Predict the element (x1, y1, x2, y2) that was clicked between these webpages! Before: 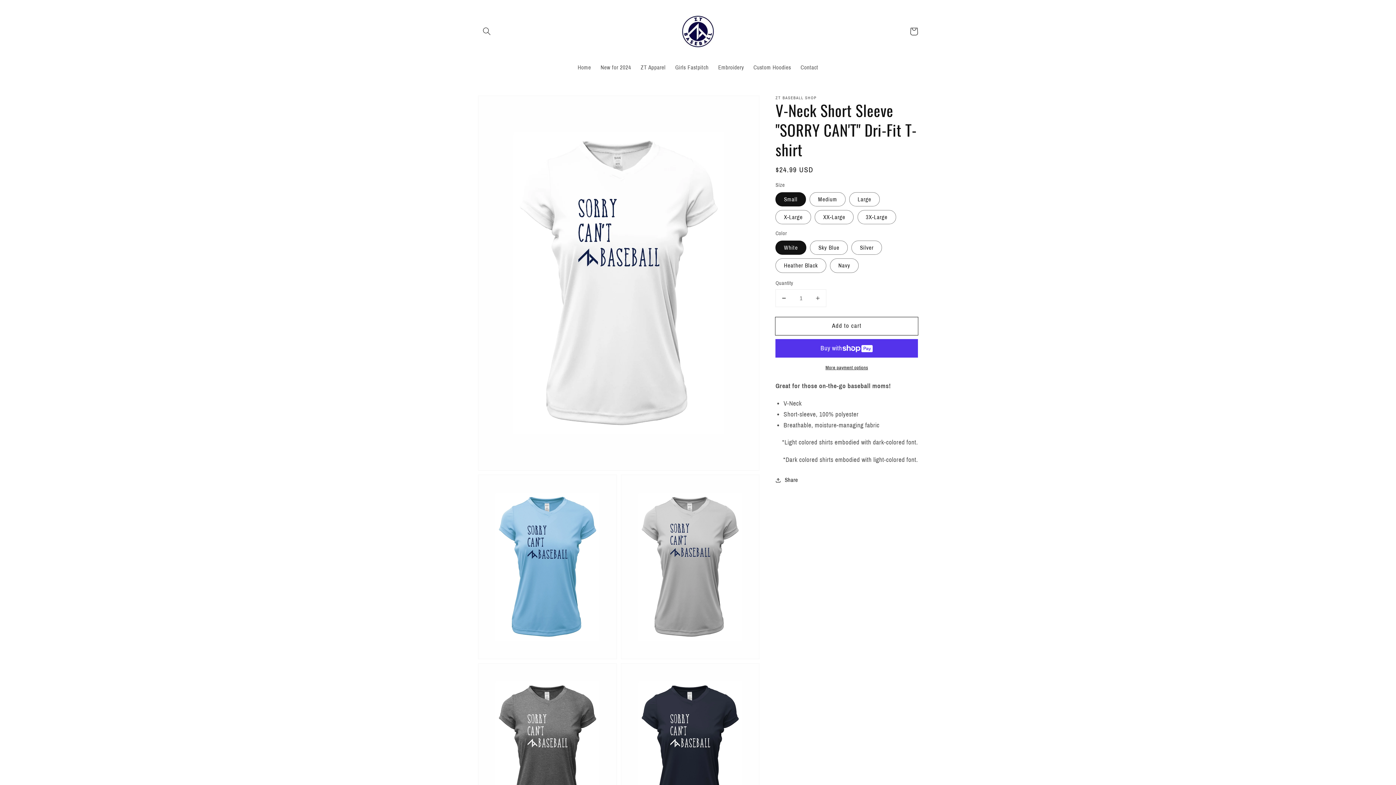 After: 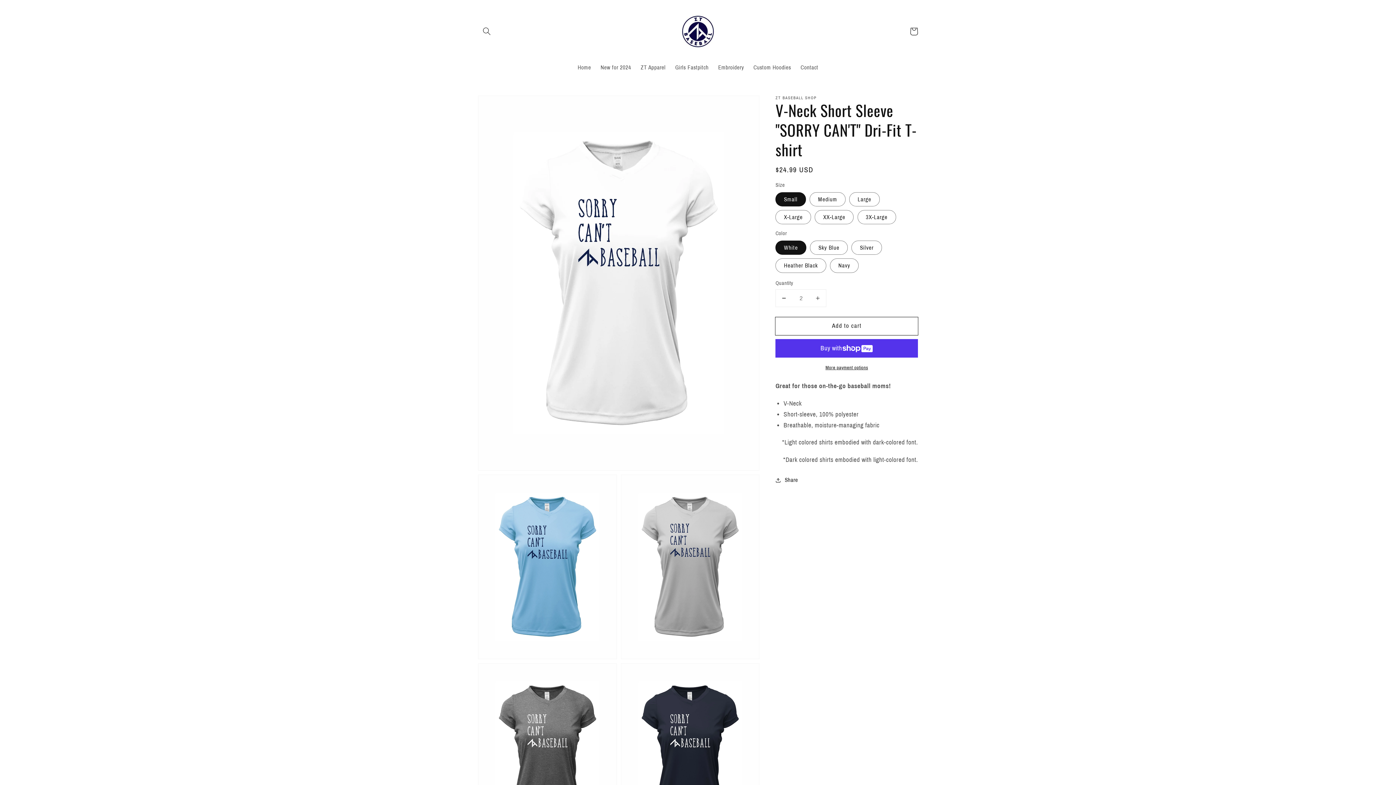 Action: label: Increase quantity for V-Neck Short Sleeve &quot;SORRY CAN&#39;T&quot; Dri-Fit T-shirt bbox: (809, 289, 826, 306)